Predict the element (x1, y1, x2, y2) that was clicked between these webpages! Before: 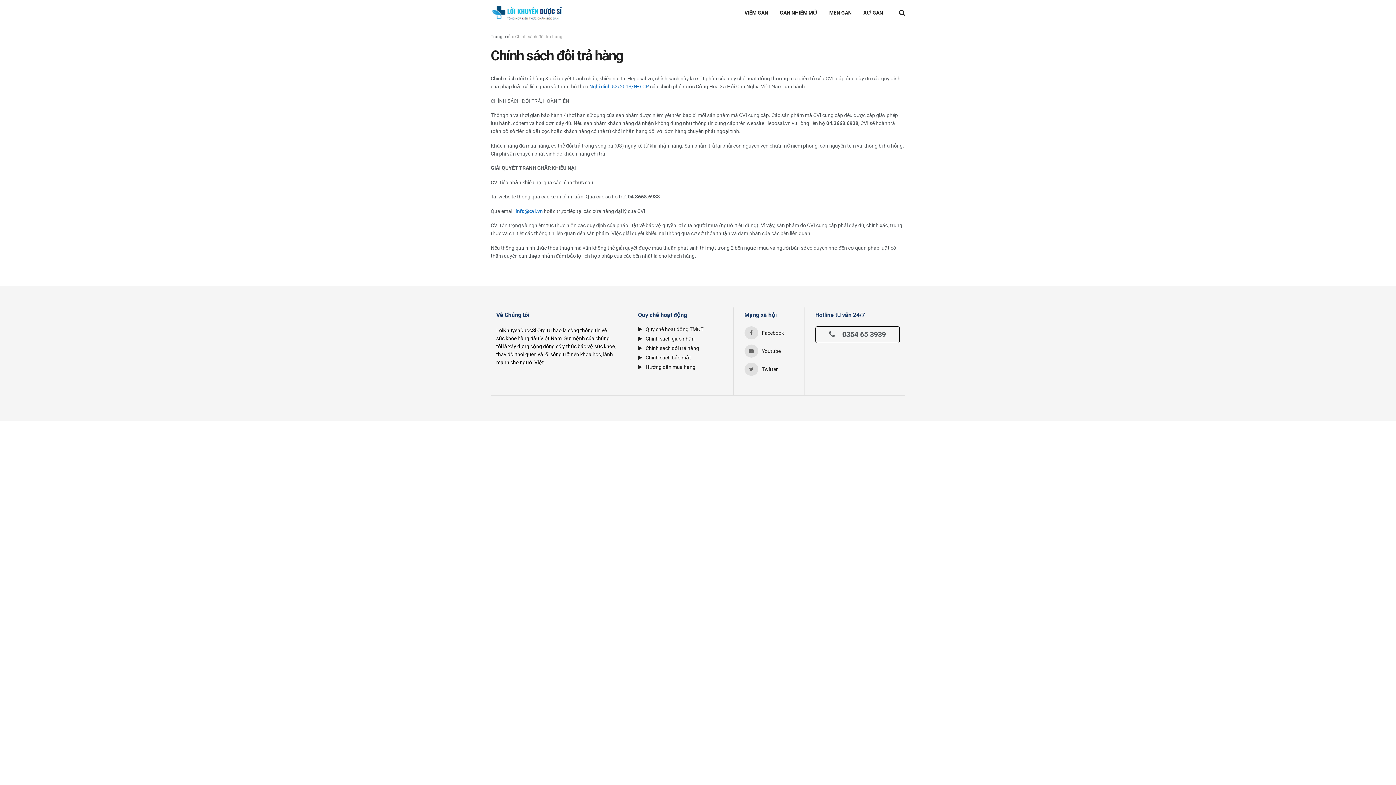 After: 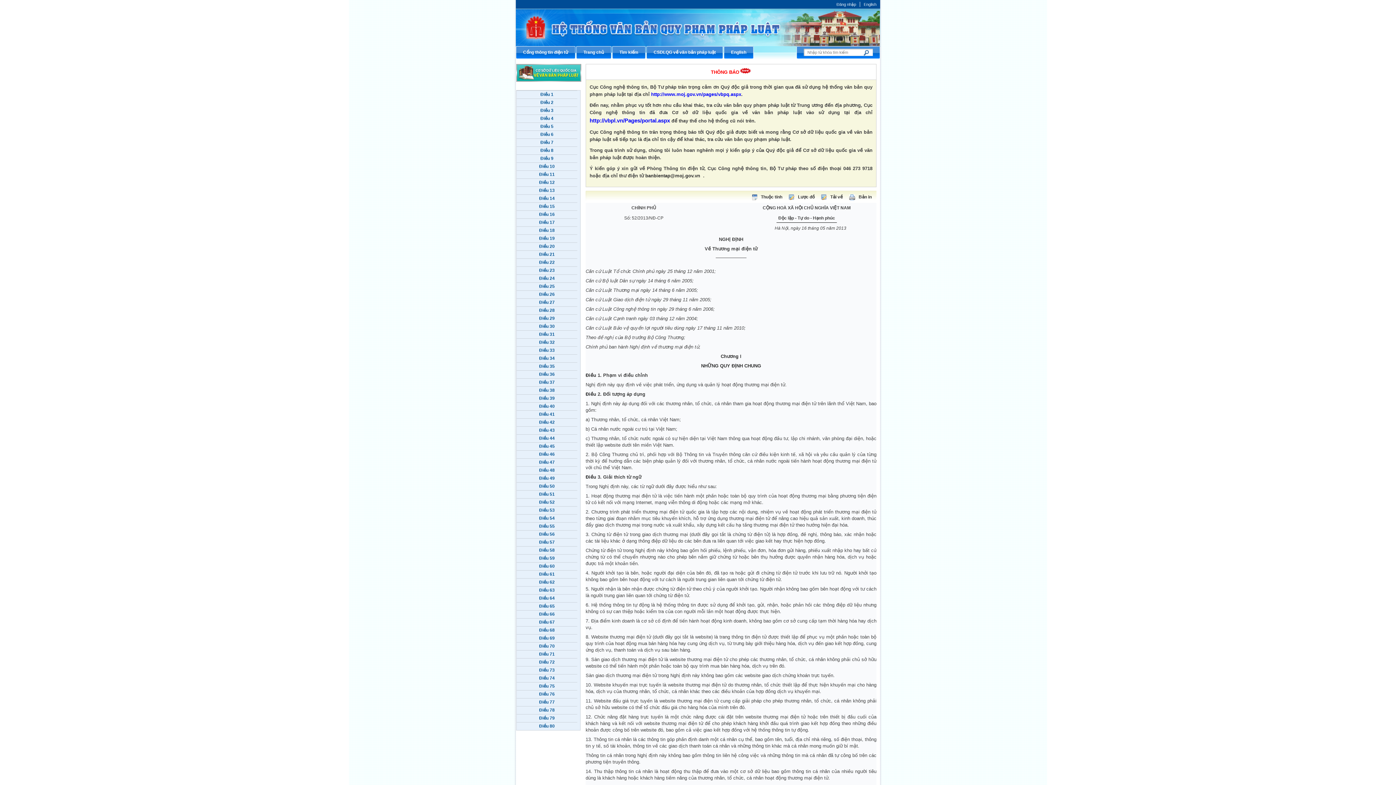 Action: label: Nghị định 52/2013/NĐ-CP bbox: (589, 83, 649, 89)